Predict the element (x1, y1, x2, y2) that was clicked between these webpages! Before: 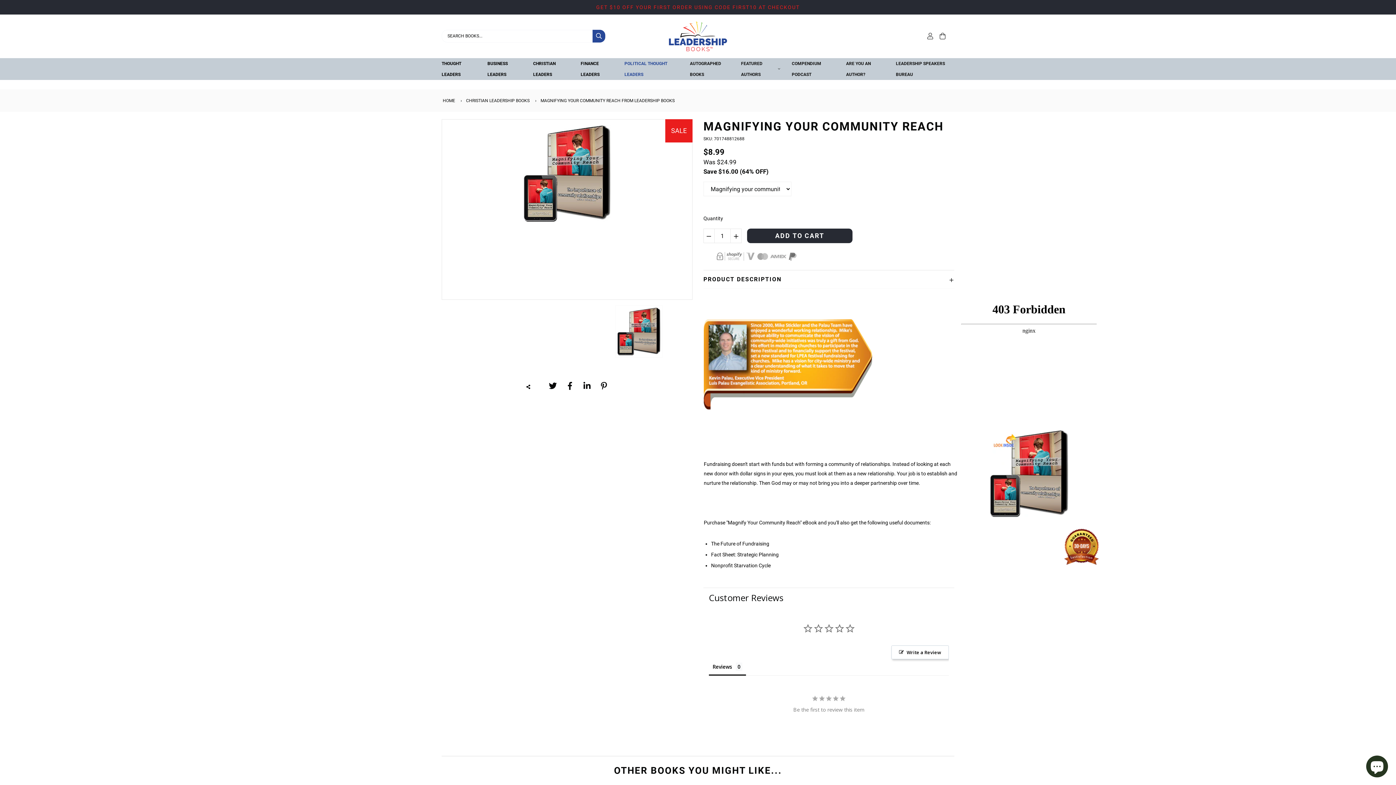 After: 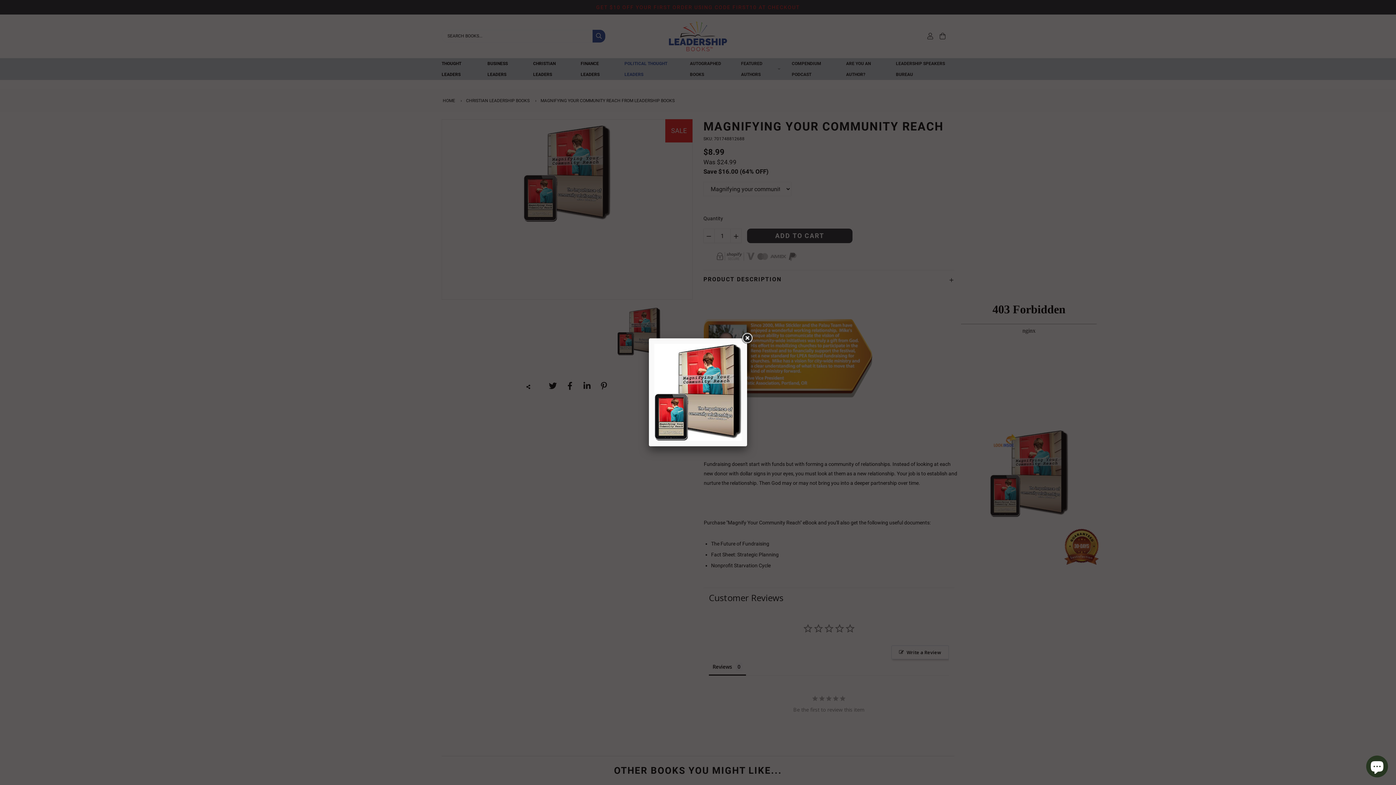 Action: bbox: (442, 119, 692, 299)